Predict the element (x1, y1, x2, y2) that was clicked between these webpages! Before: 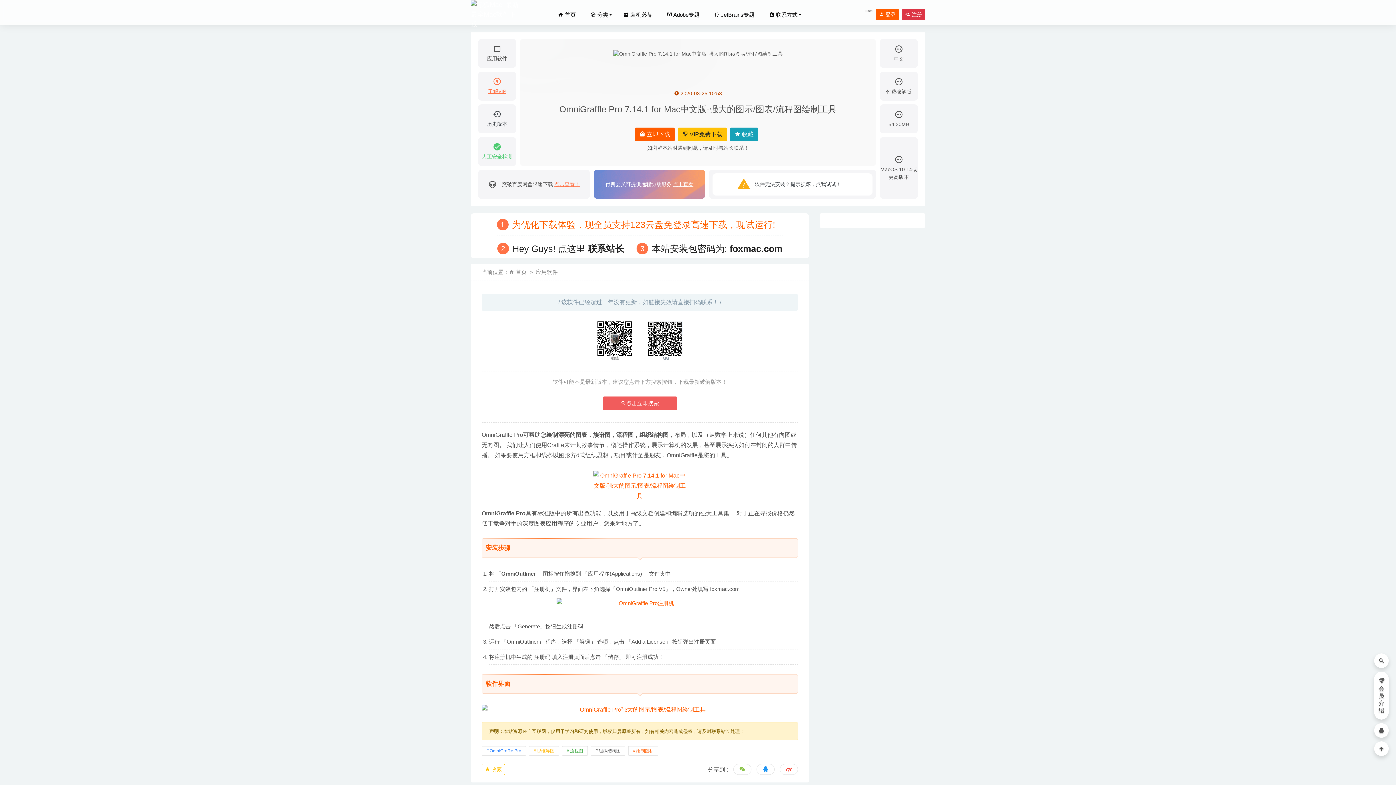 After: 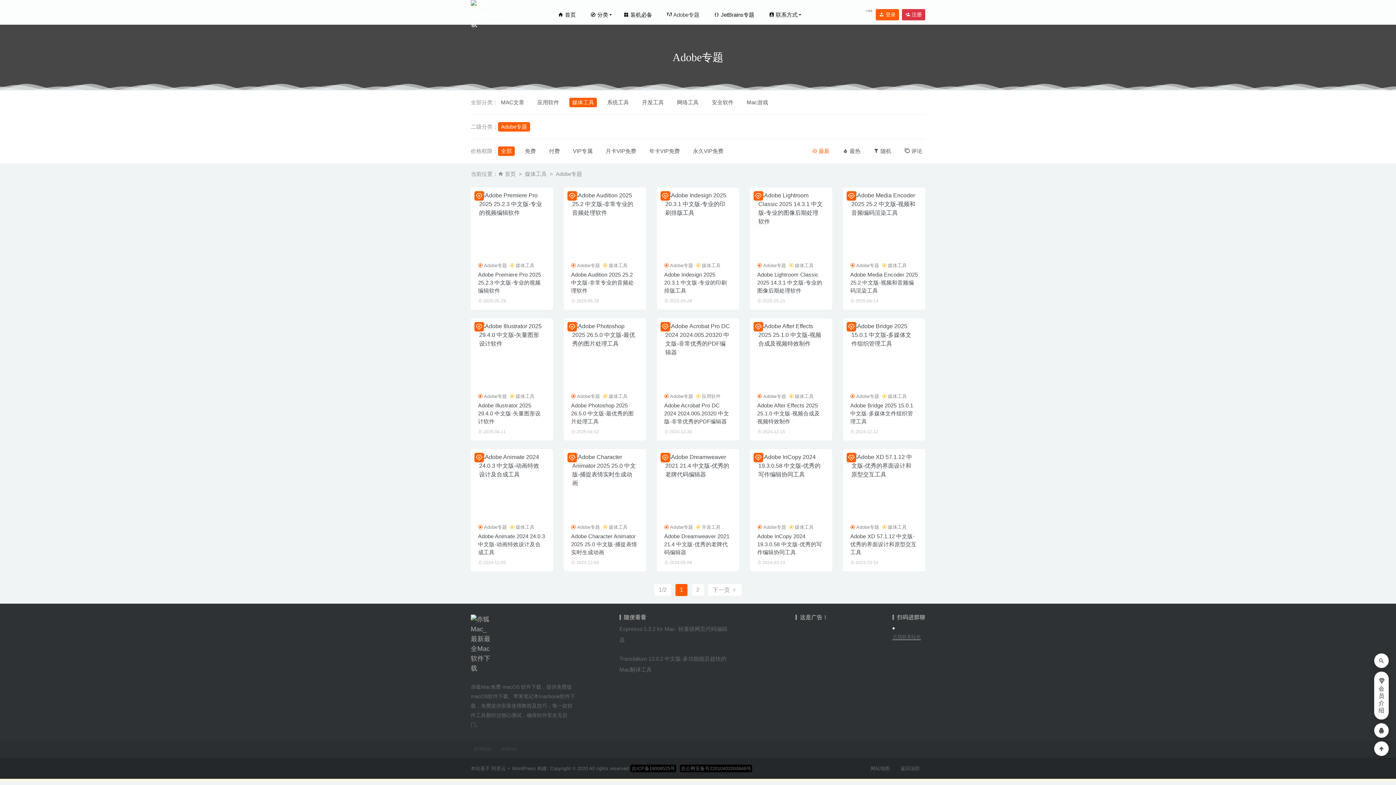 Action: bbox: (659, 2, 706, 27) label:  Adobe专题